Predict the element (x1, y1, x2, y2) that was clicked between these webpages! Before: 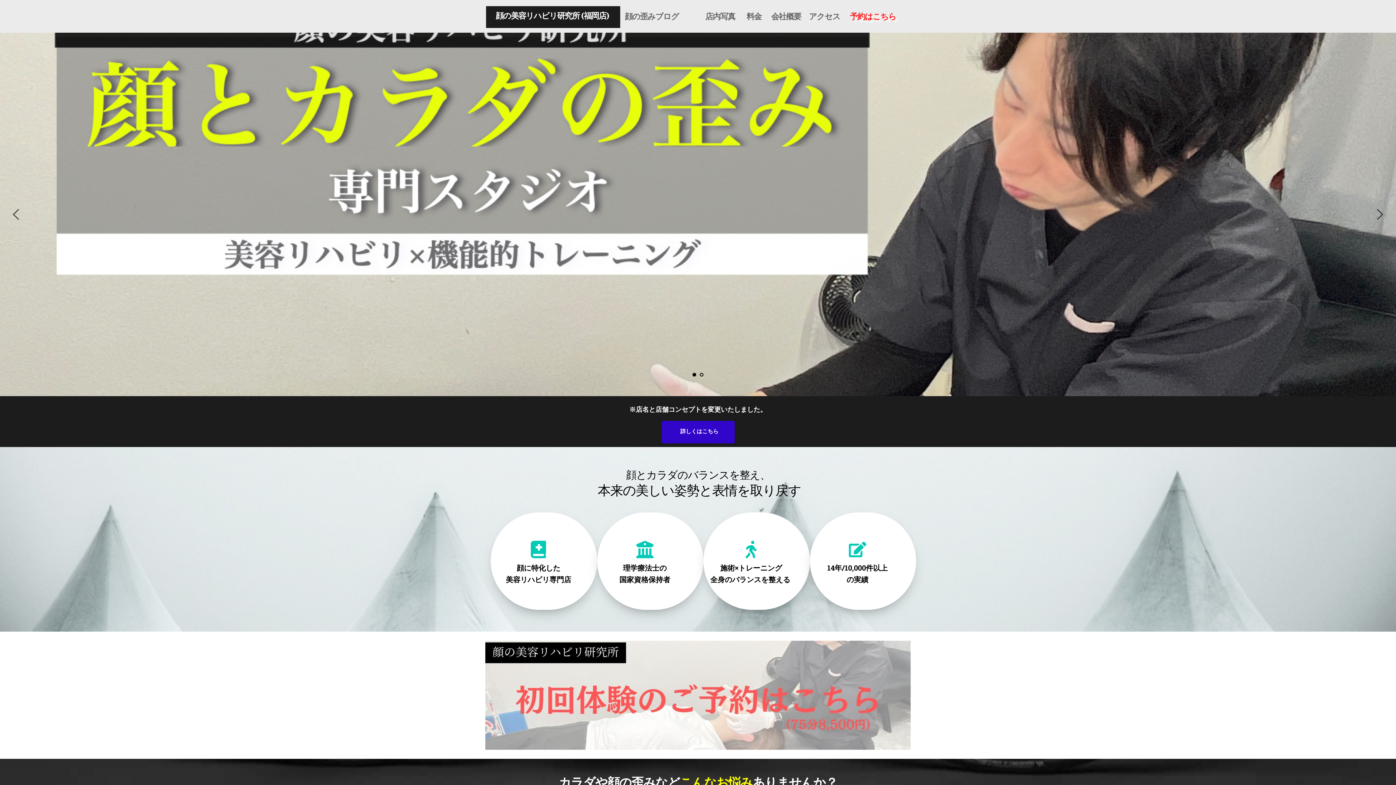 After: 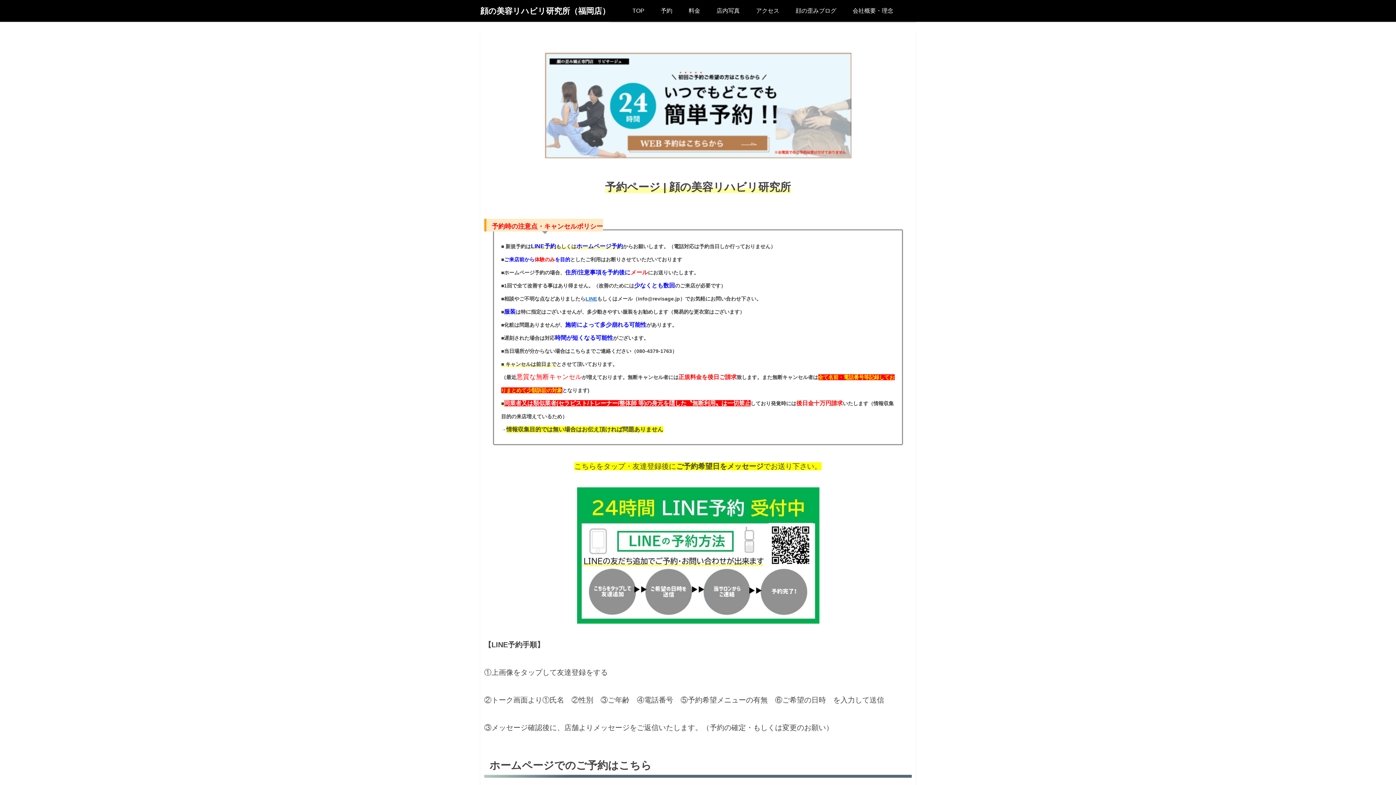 Action: bbox: (485, 641, 910, 750)